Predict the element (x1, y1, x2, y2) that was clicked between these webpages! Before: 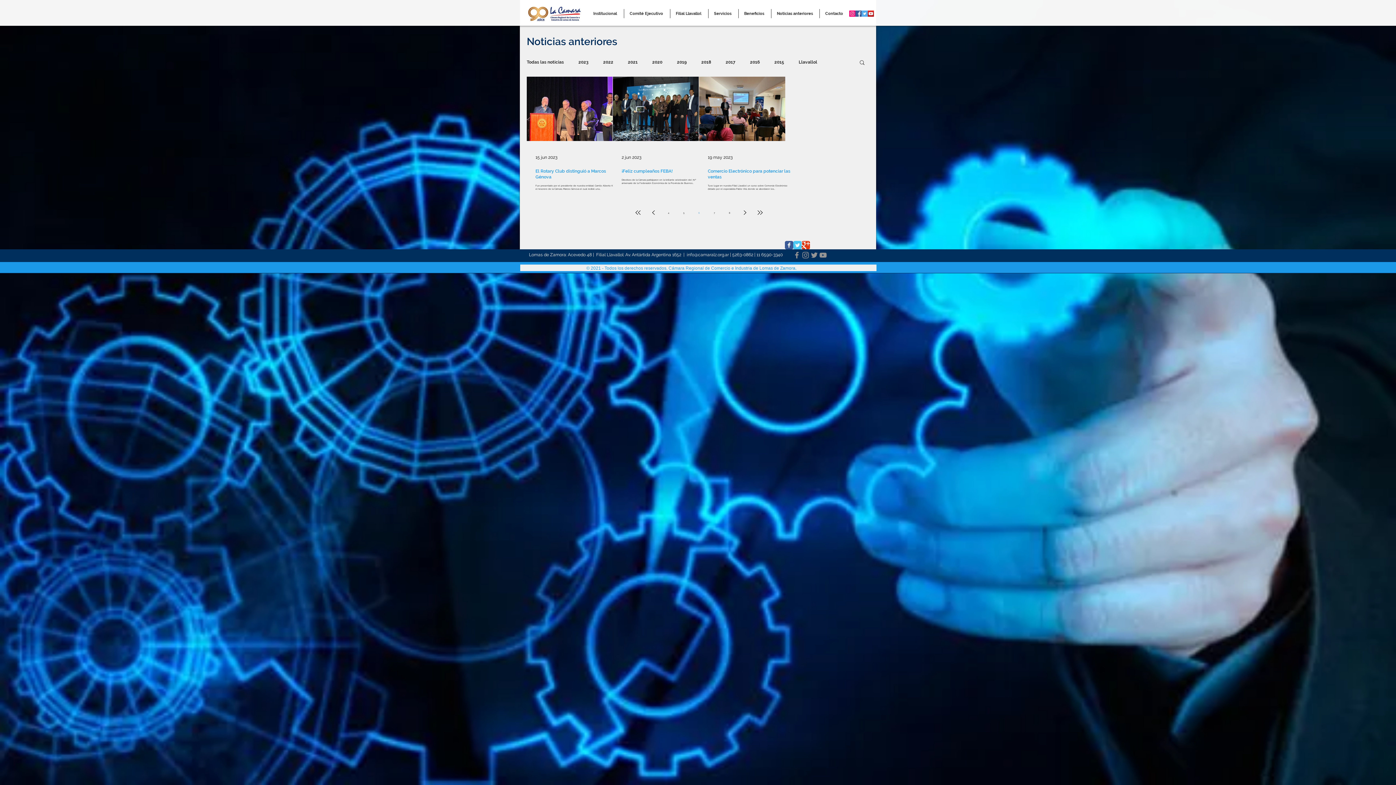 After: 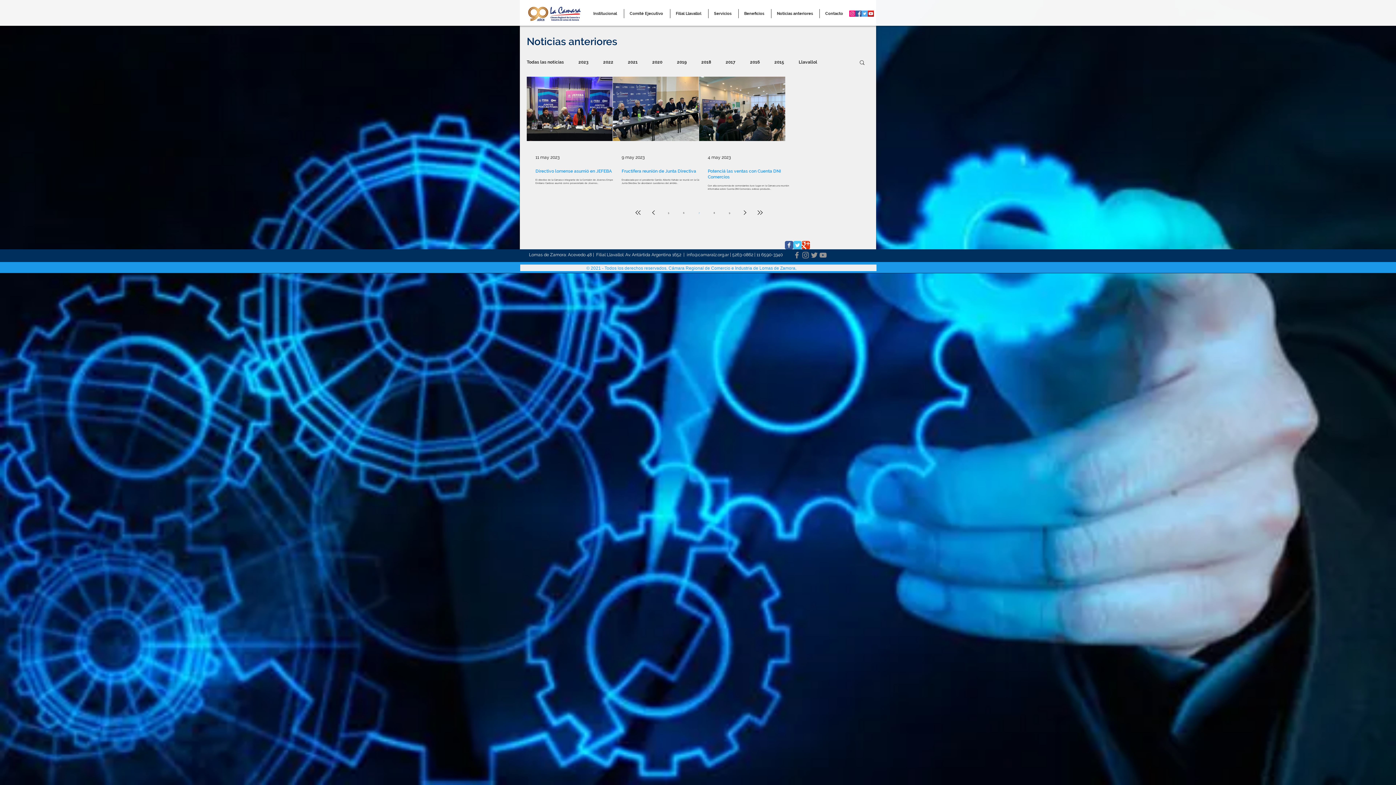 Action: bbox: (738, 206, 751, 219) label: Next page